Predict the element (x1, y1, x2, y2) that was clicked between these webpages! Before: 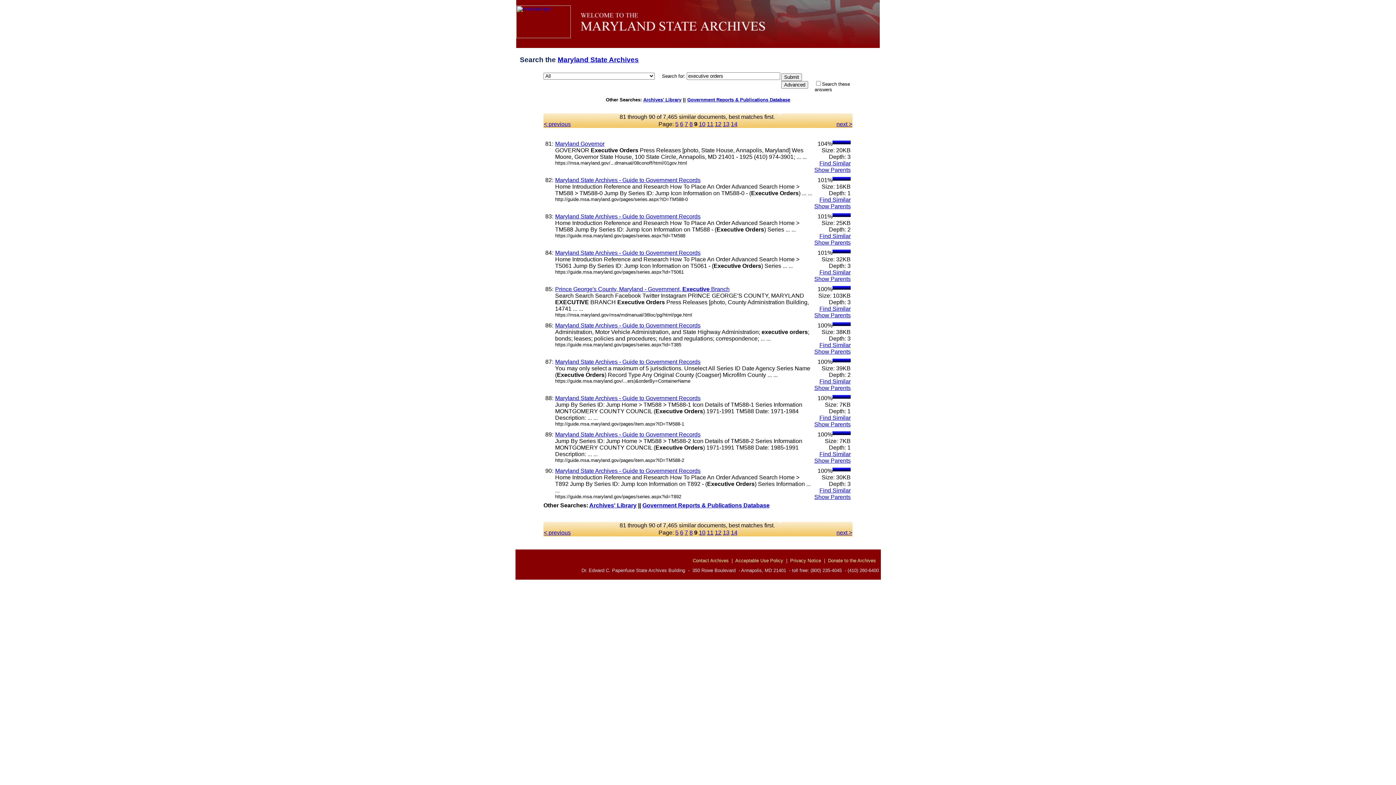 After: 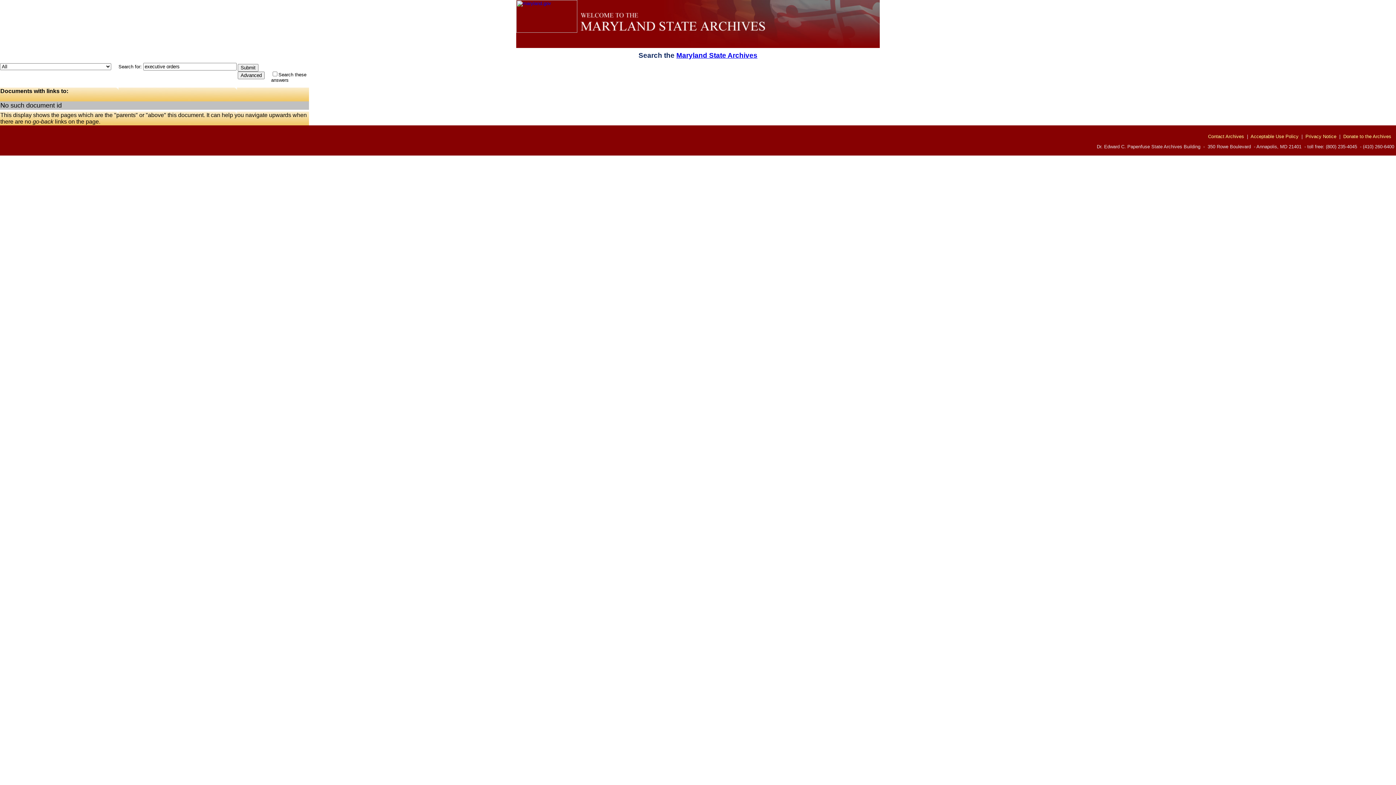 Action: label: Show Parents bbox: (814, 275, 850, 282)